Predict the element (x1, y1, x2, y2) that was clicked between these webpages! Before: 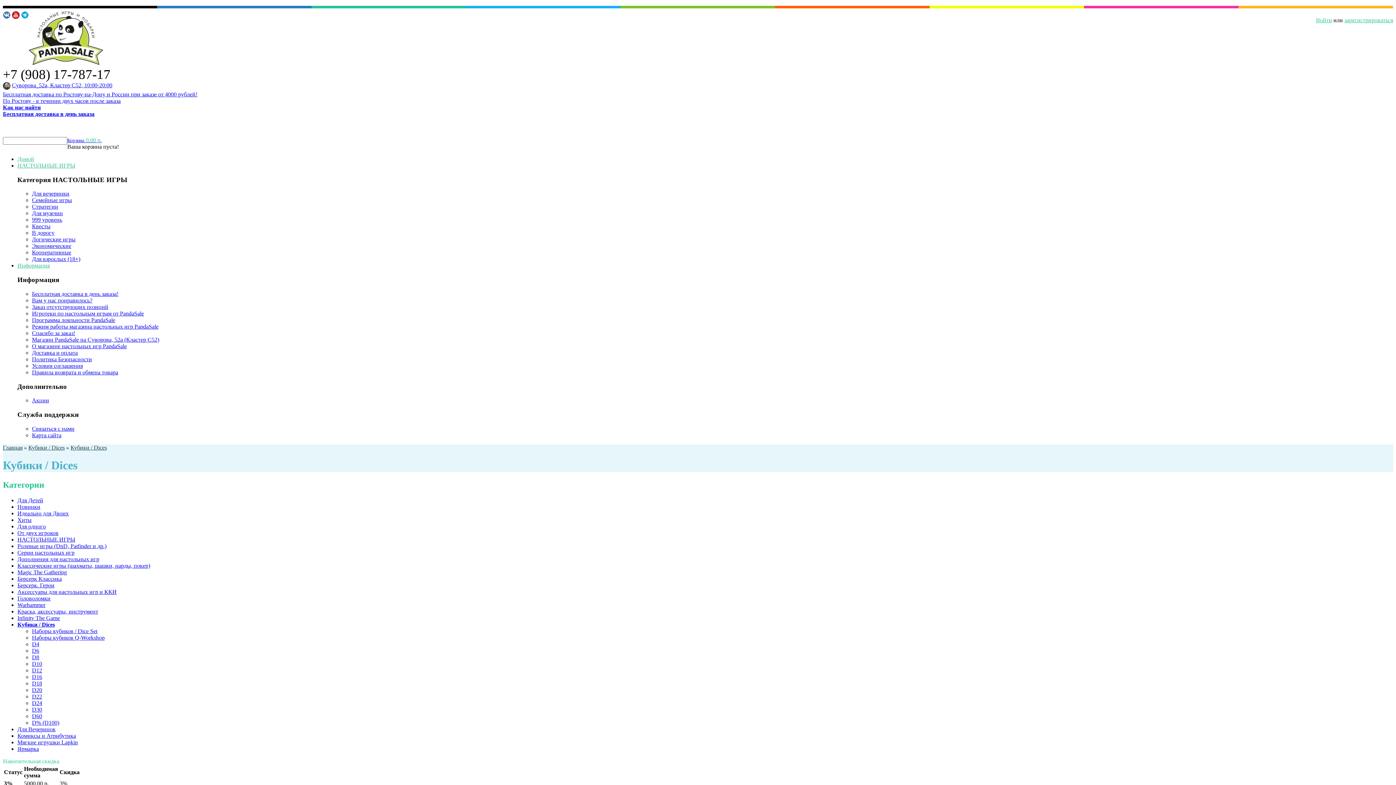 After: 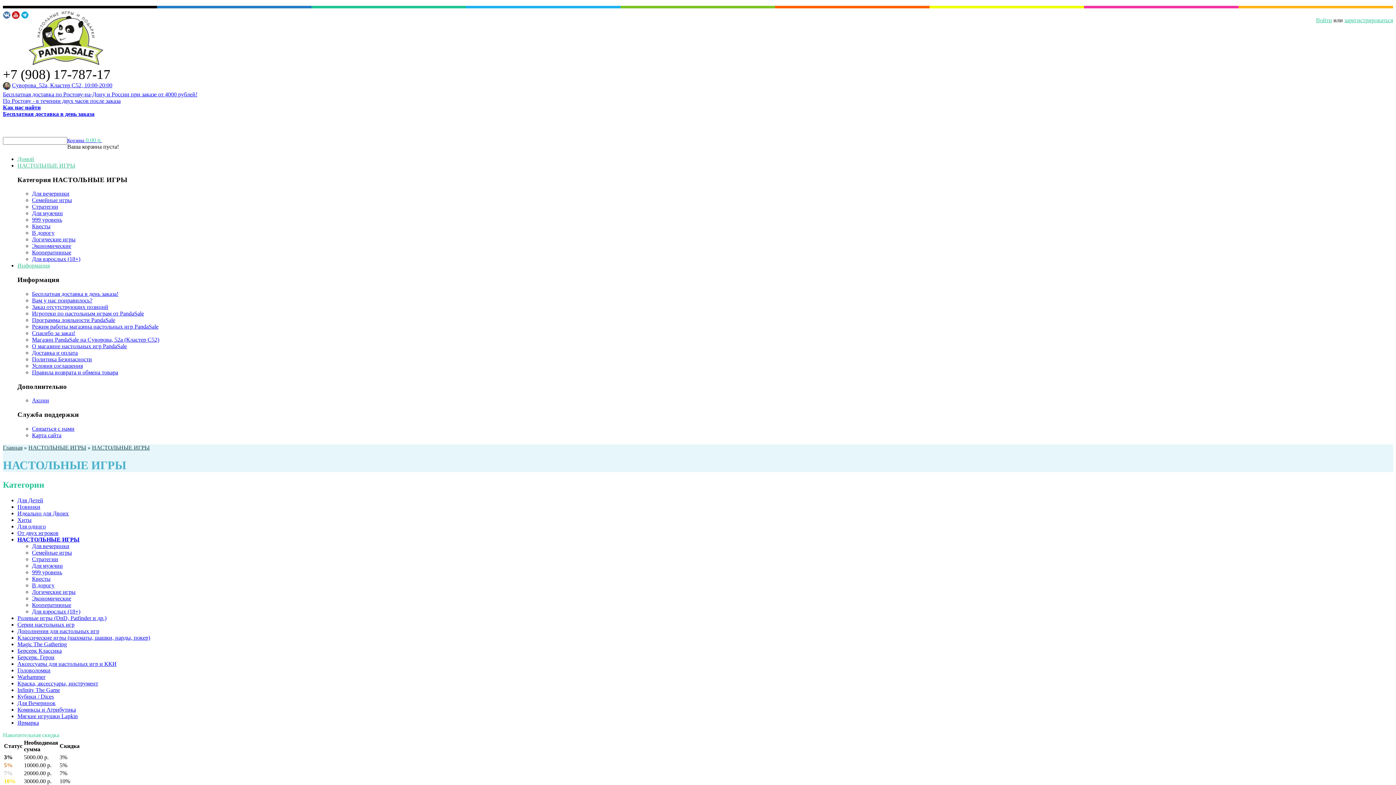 Action: bbox: (17, 536, 75, 542) label: НАСТОЛЬНЫЕ ИГРЫ